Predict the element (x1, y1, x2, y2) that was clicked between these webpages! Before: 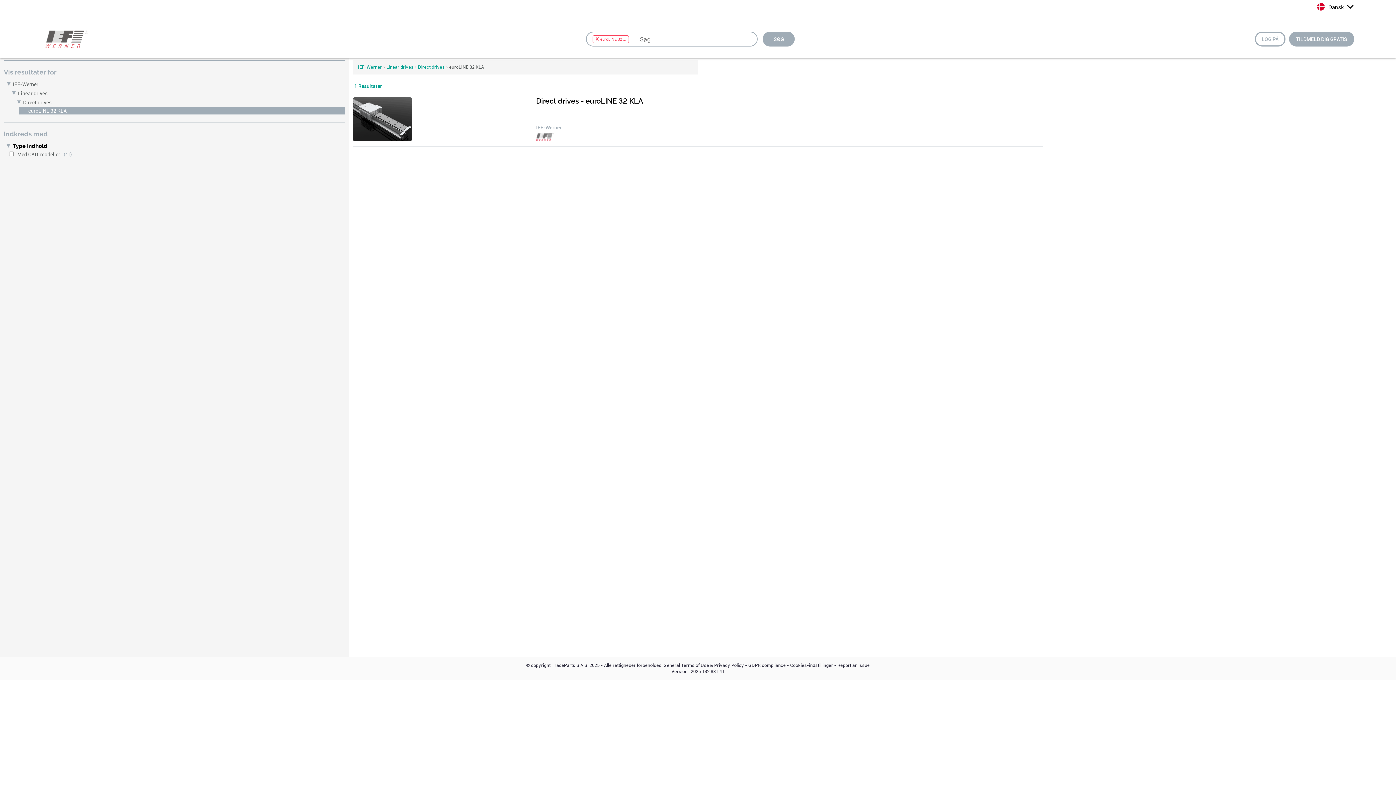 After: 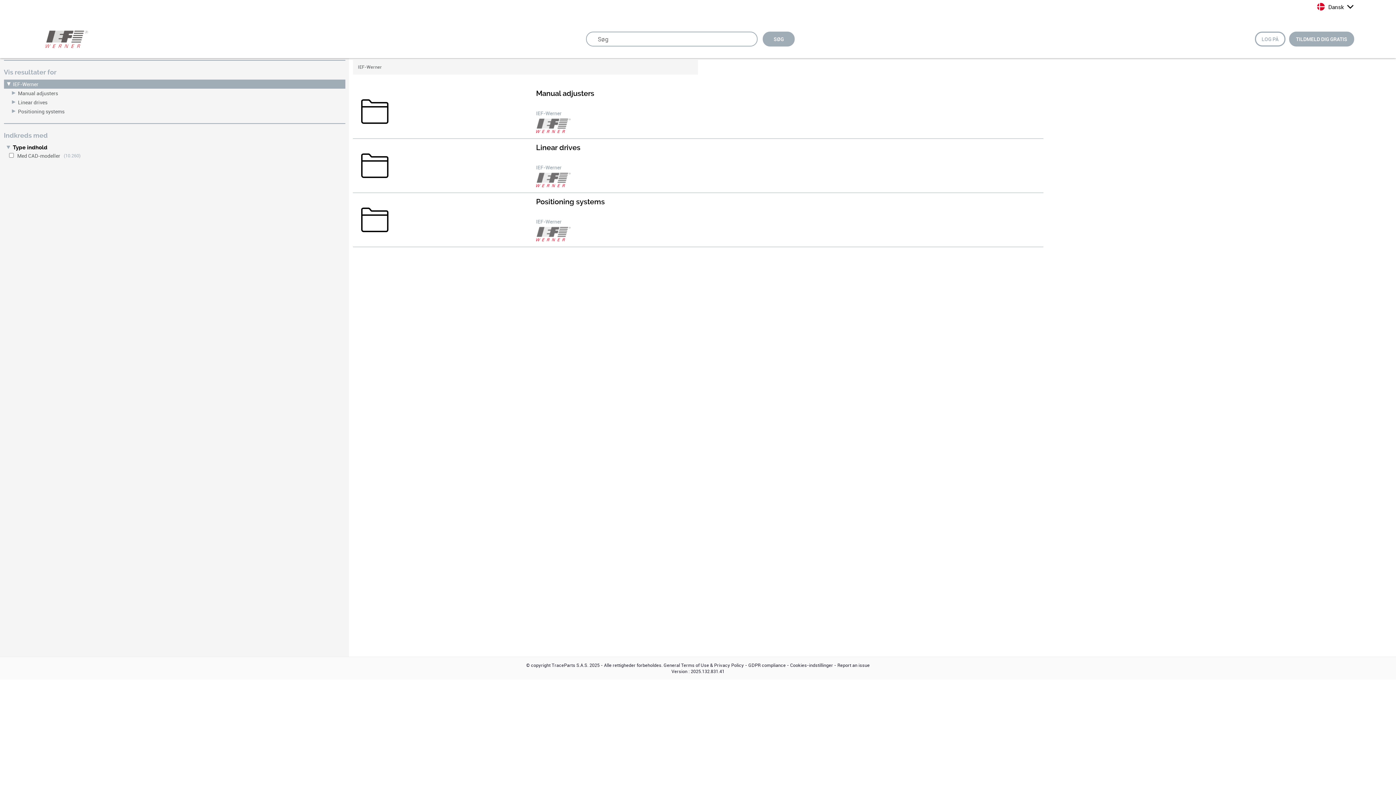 Action: label: IEF-Werner bbox: (358, 63, 382, 70)